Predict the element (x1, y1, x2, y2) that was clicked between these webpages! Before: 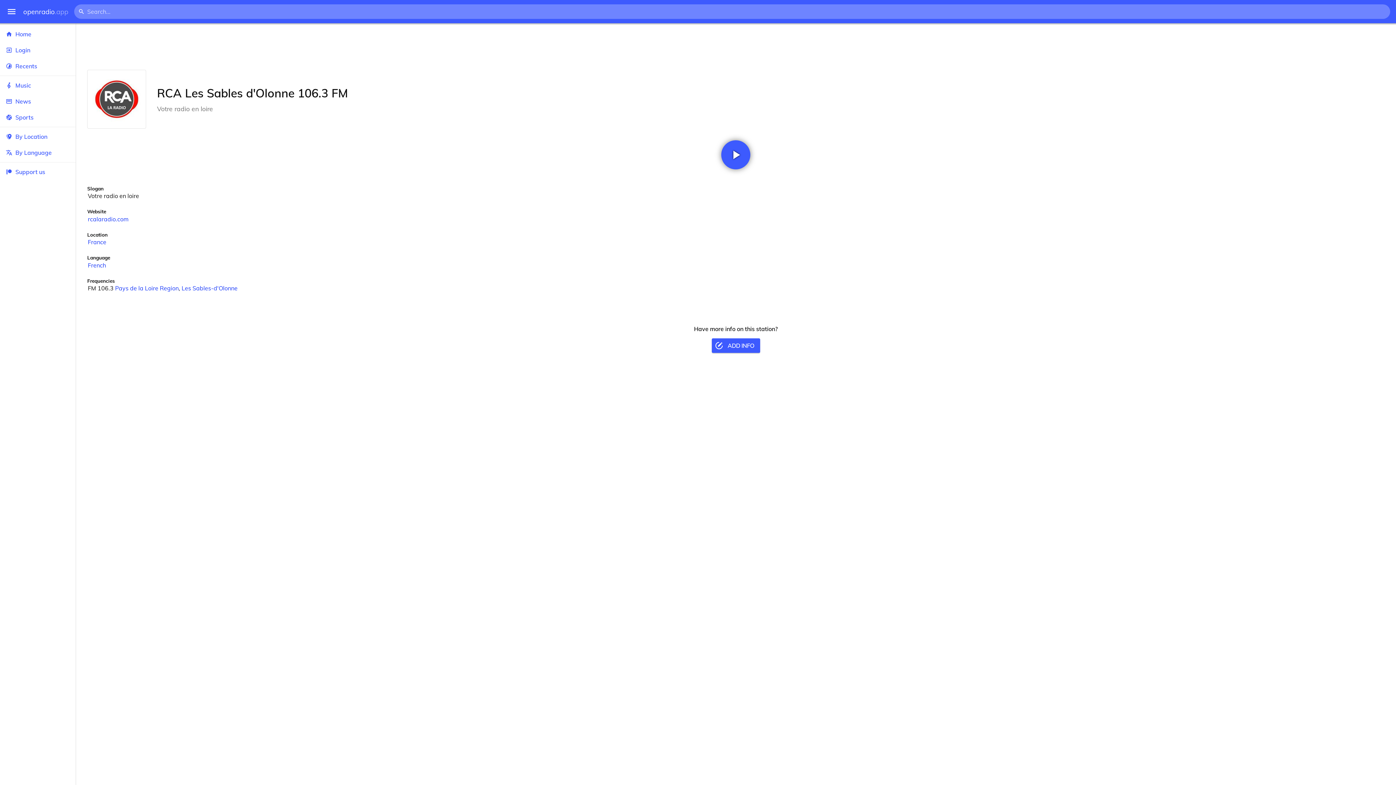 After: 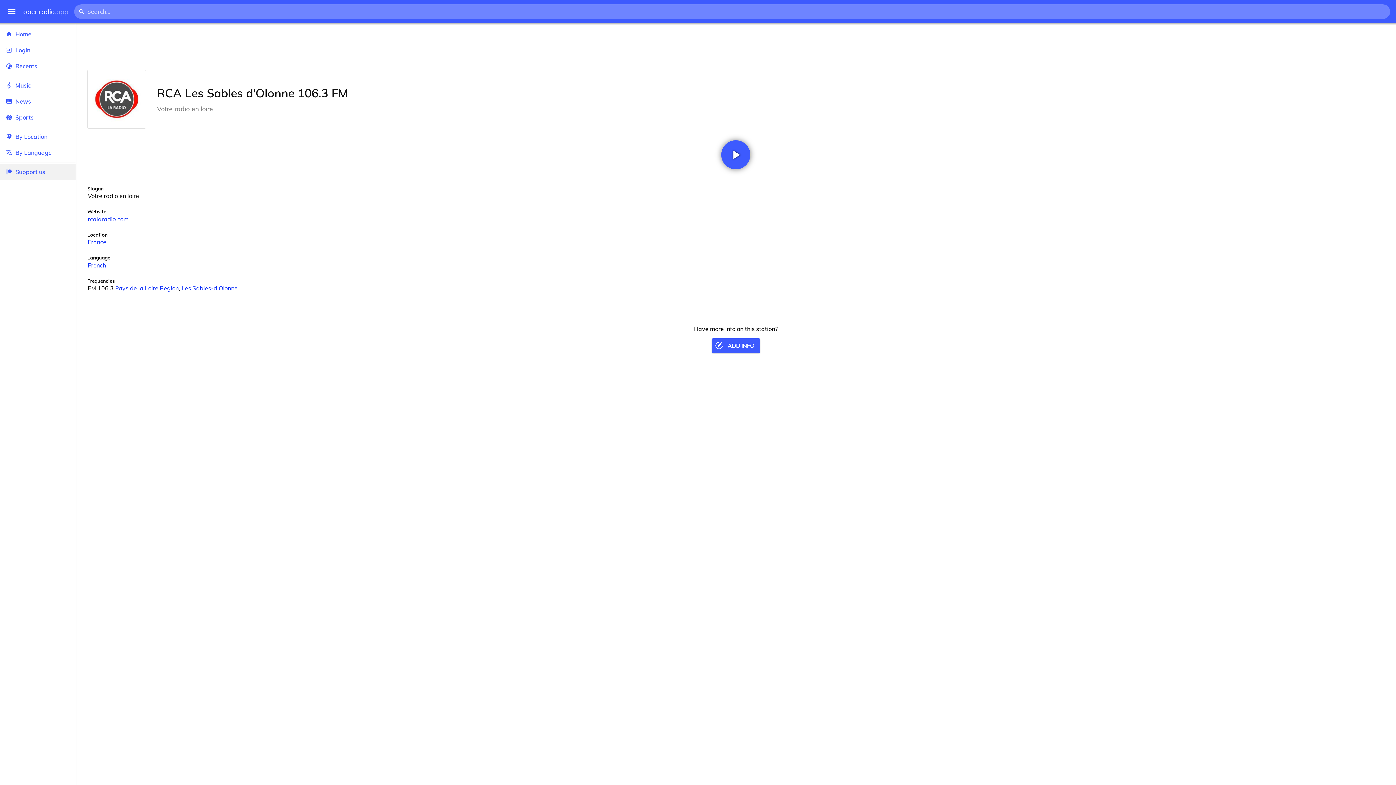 Action: bbox: (0, 164, 75, 180) label: Support us